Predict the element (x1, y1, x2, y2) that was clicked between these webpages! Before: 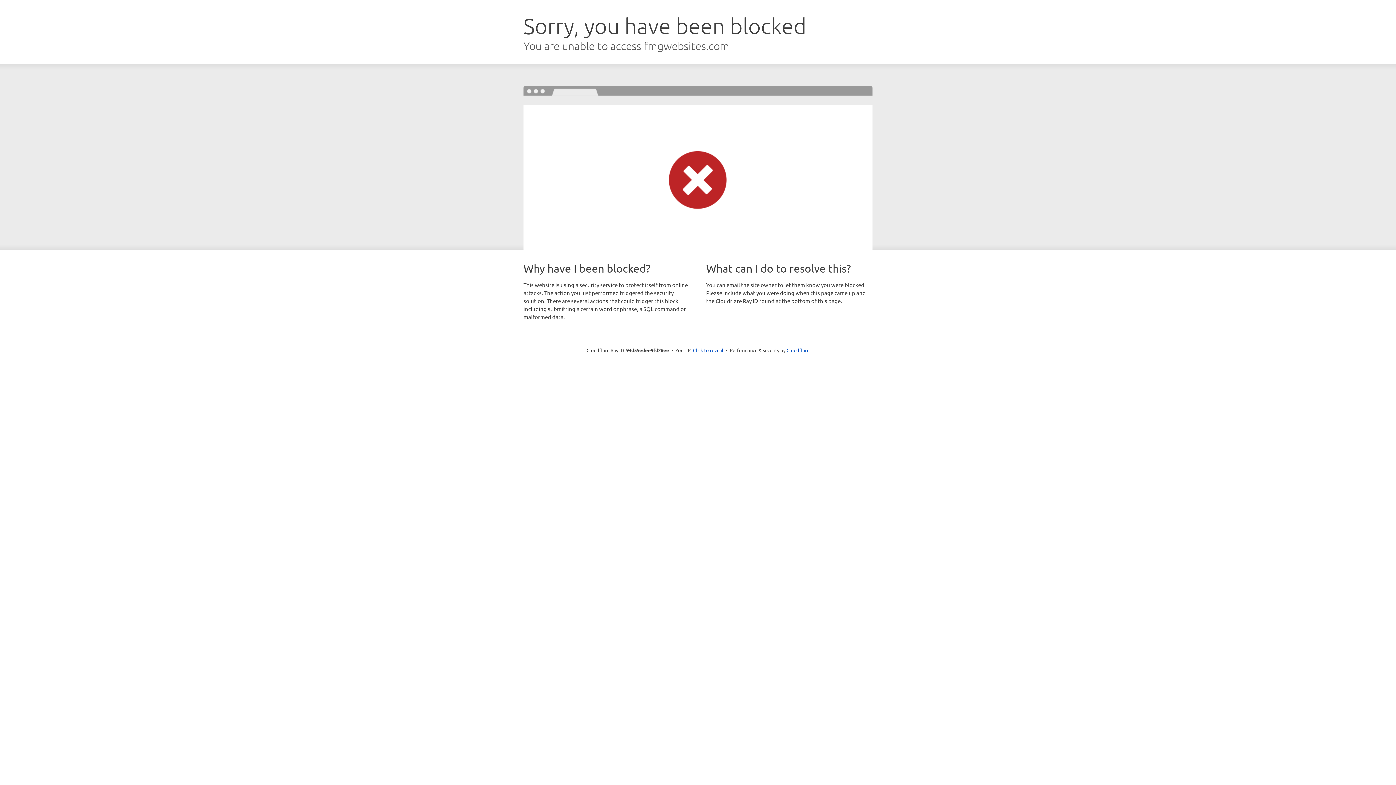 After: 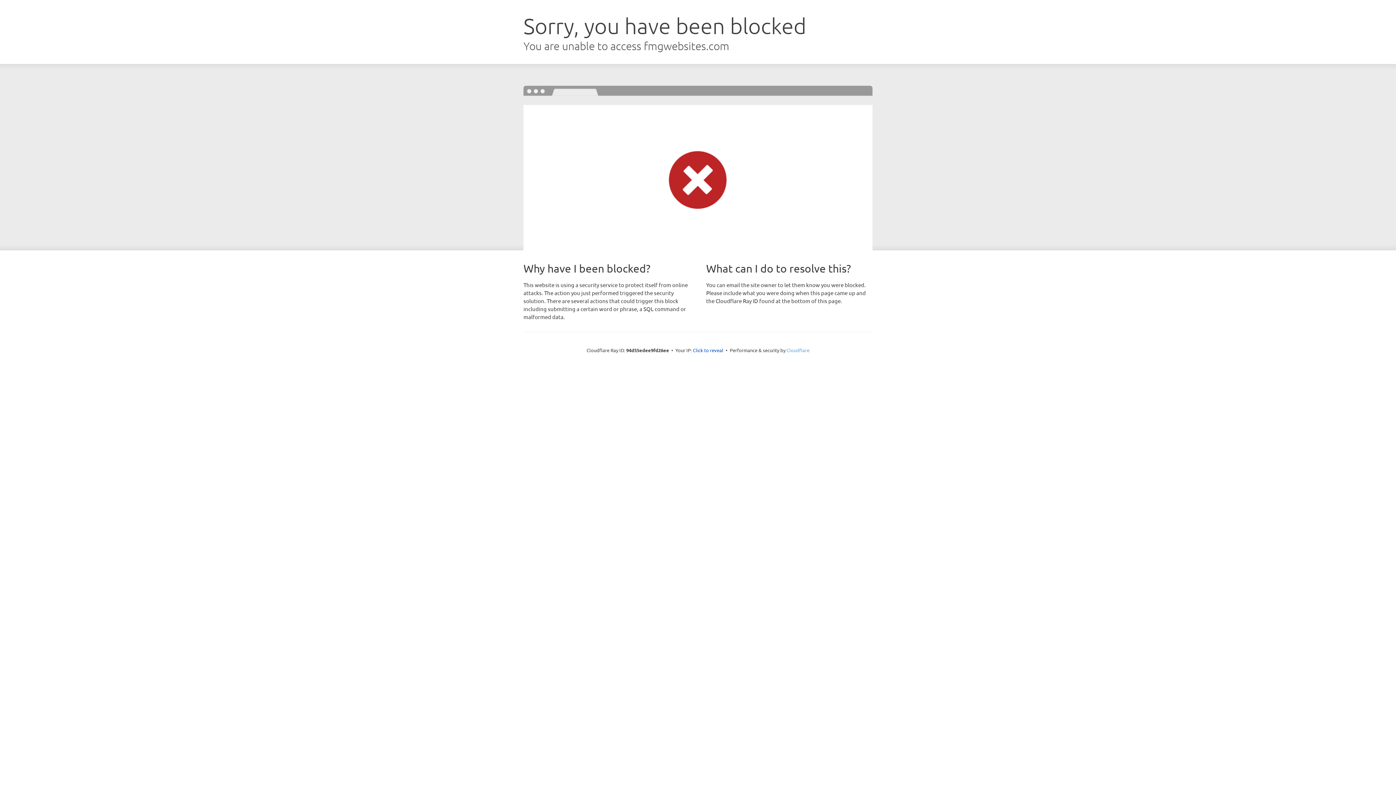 Action: label: Cloudflare bbox: (786, 347, 809, 353)